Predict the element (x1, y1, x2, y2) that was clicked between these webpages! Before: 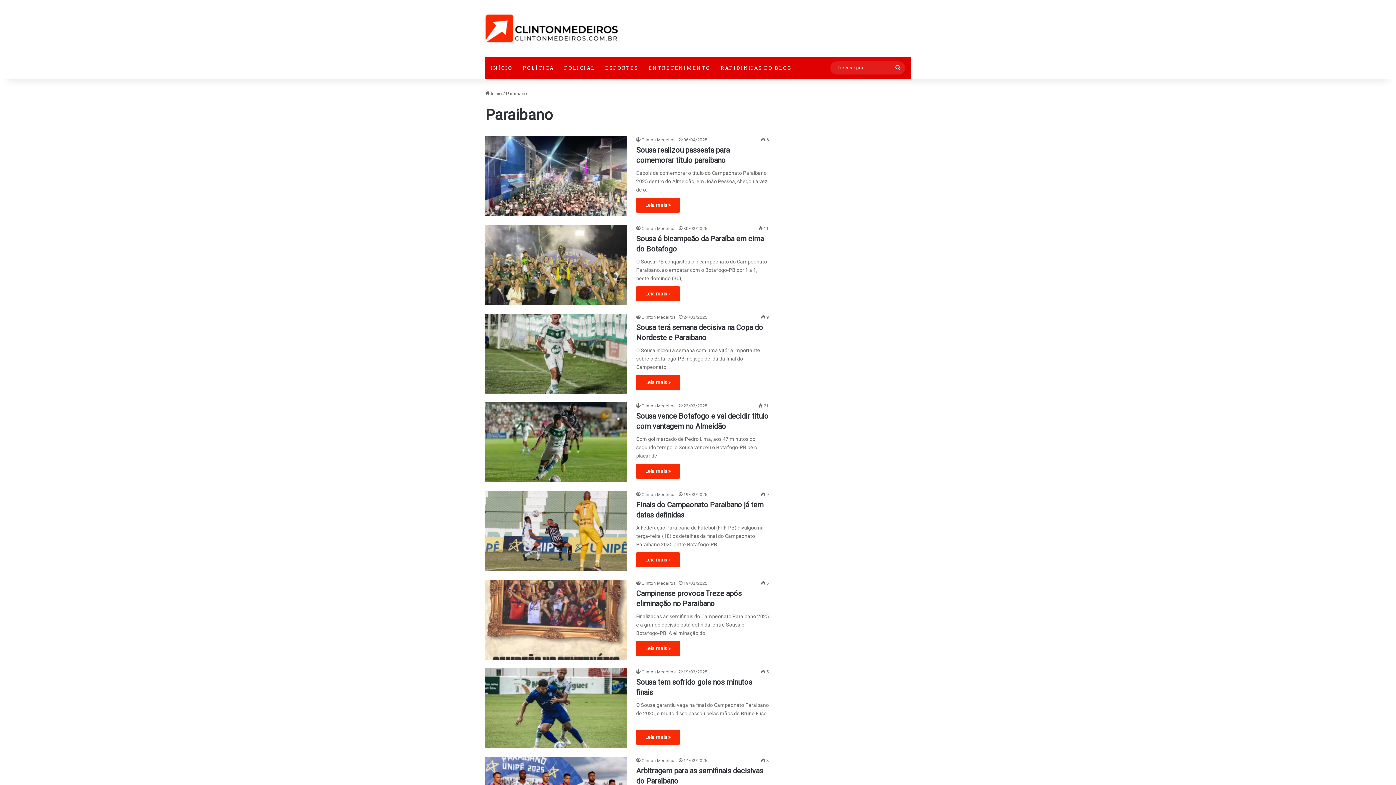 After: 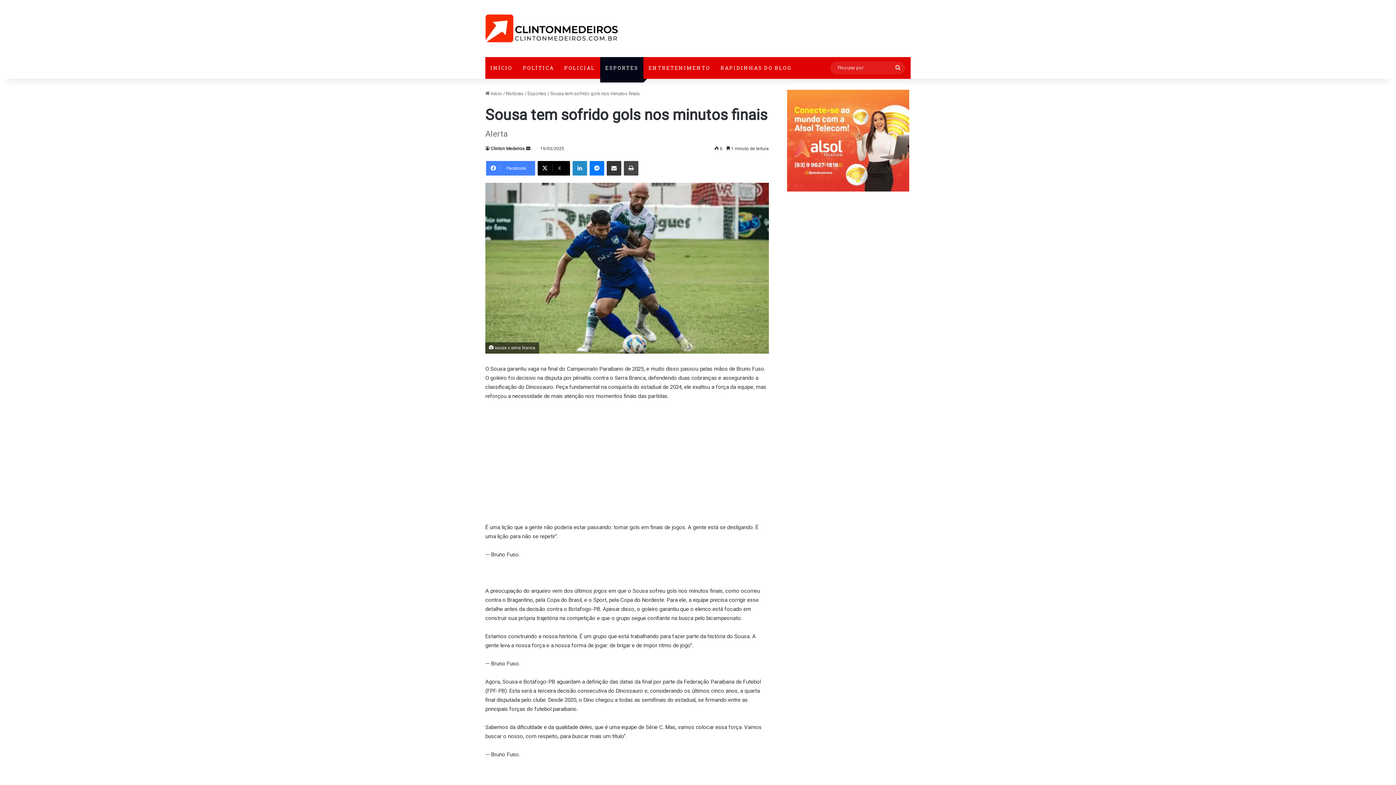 Action: bbox: (485, 668, 627, 748) label: Sousa tem sofrido gols nos minutos finais